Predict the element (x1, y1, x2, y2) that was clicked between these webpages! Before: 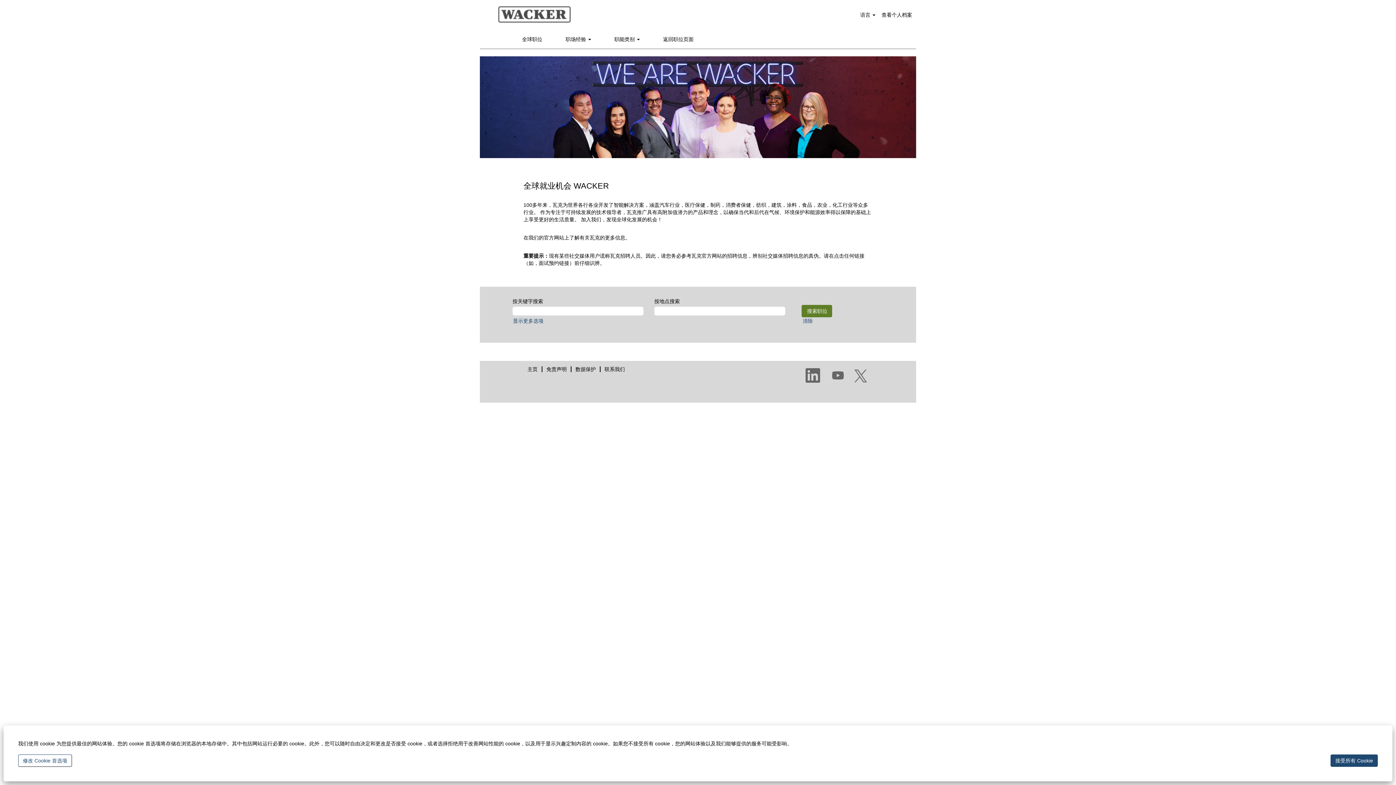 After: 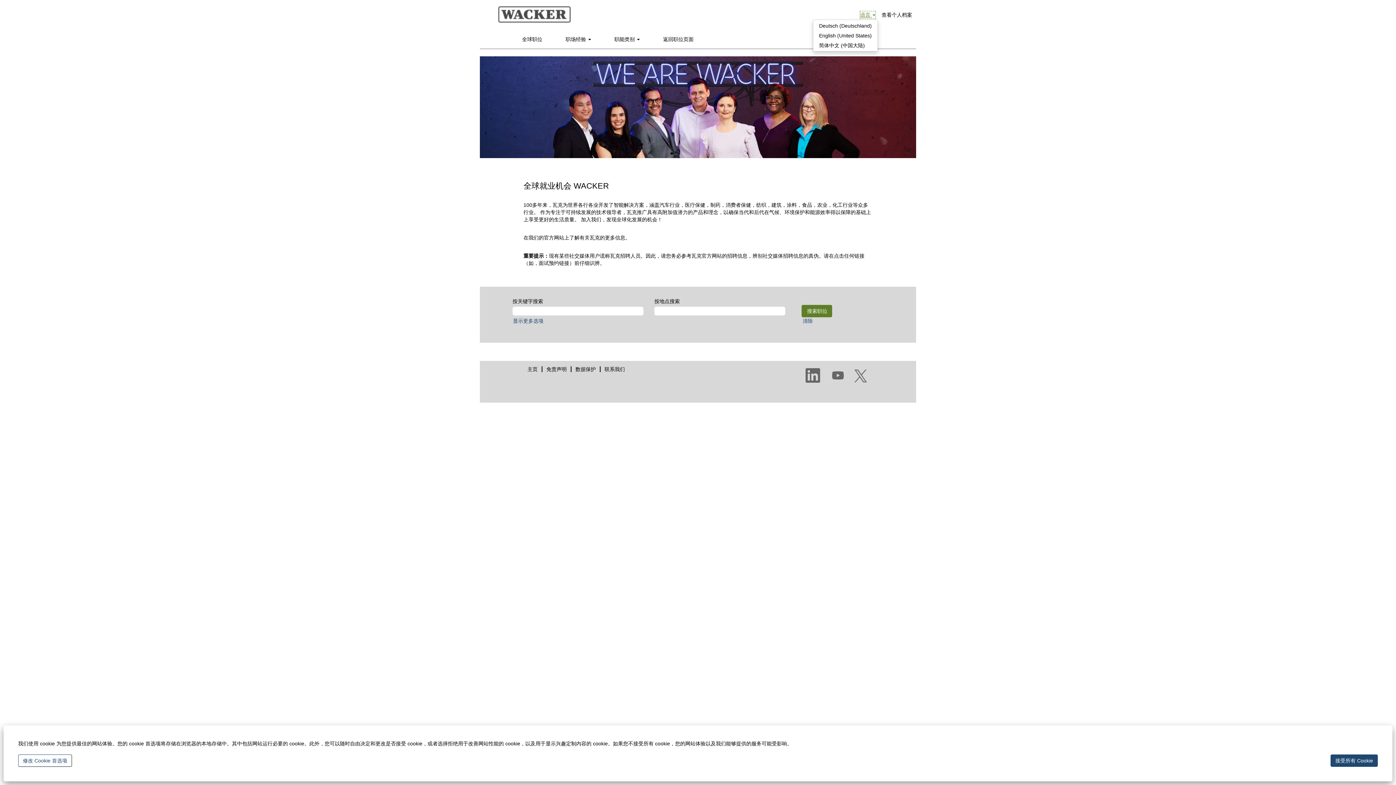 Action: bbox: (860, 10, 876, 18) label: 语言 